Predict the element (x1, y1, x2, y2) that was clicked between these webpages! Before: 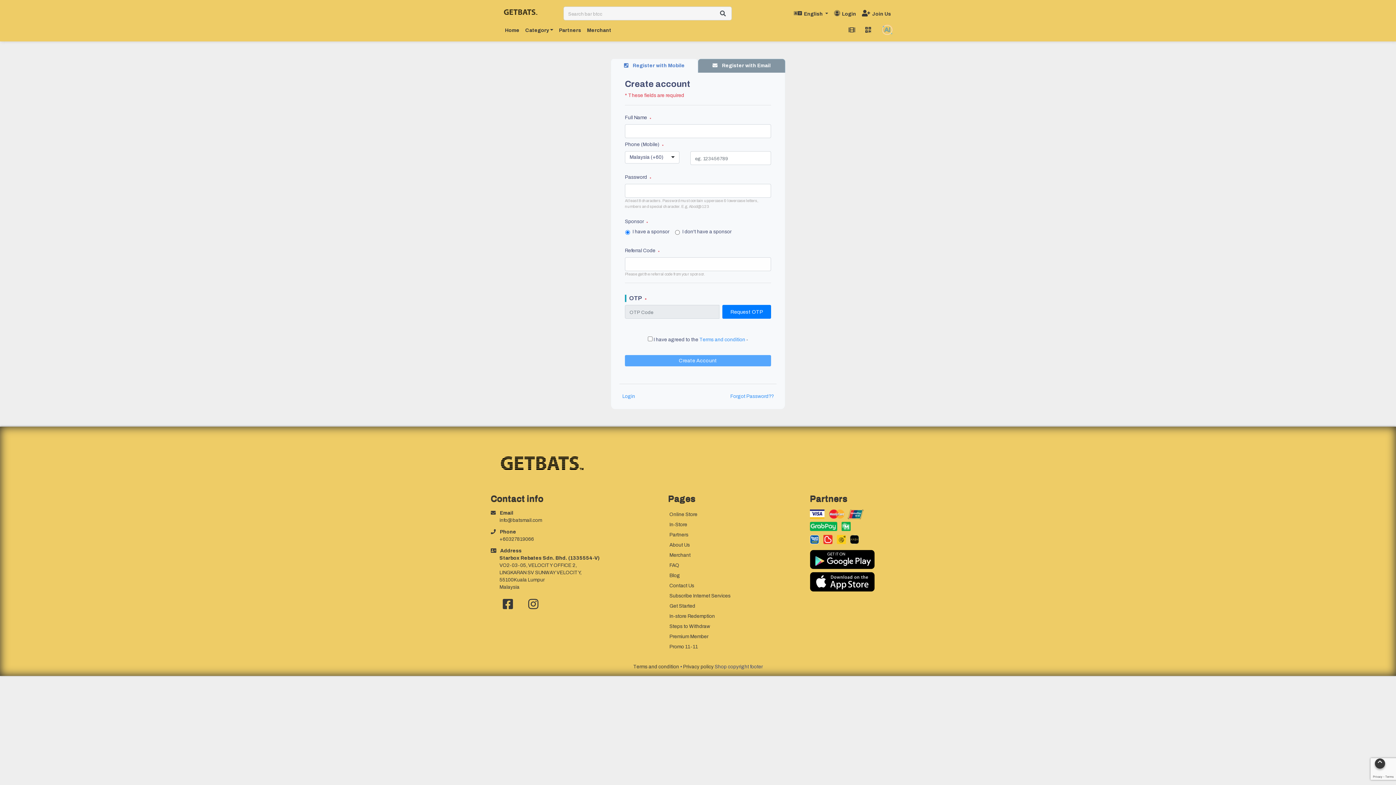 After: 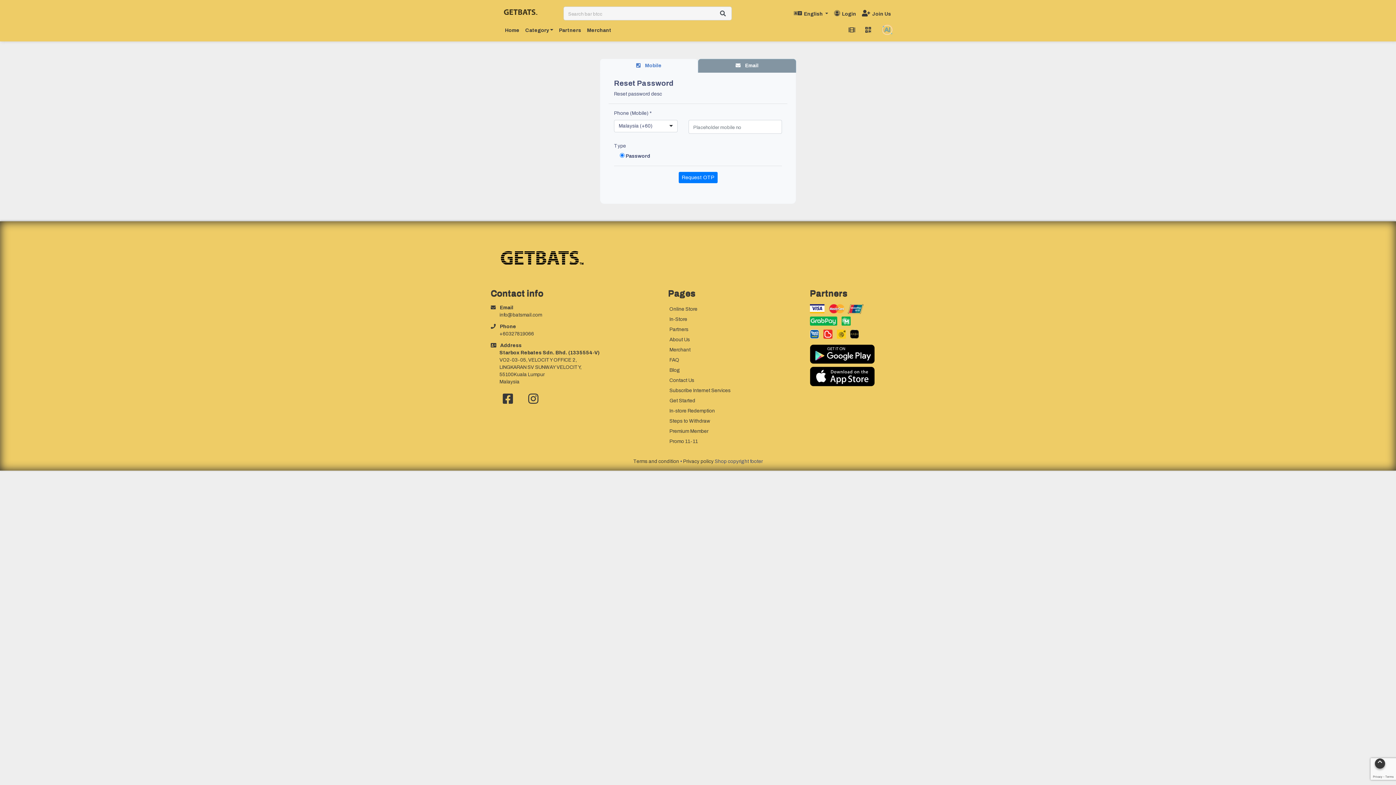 Action: label: Forgot Password?? bbox: (730, 393, 773, 399)